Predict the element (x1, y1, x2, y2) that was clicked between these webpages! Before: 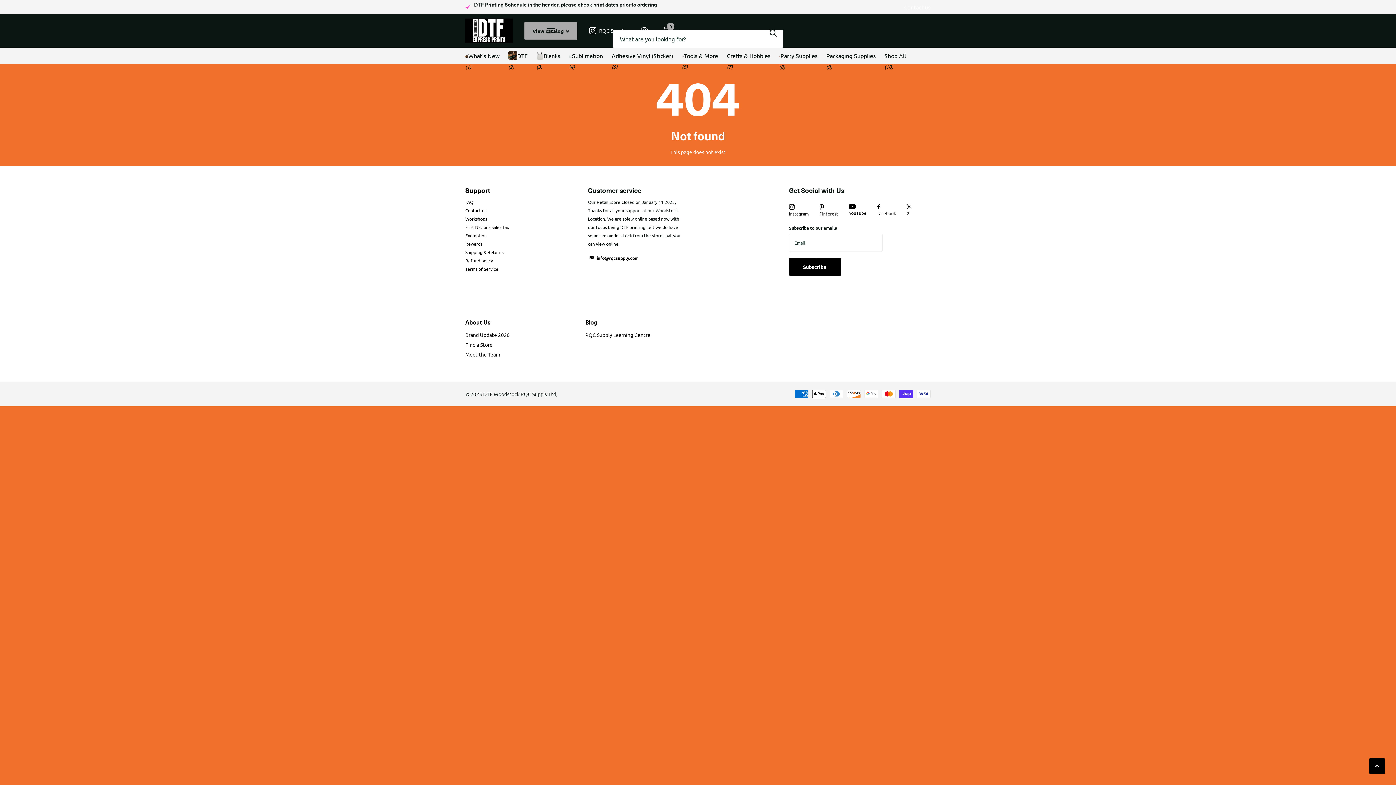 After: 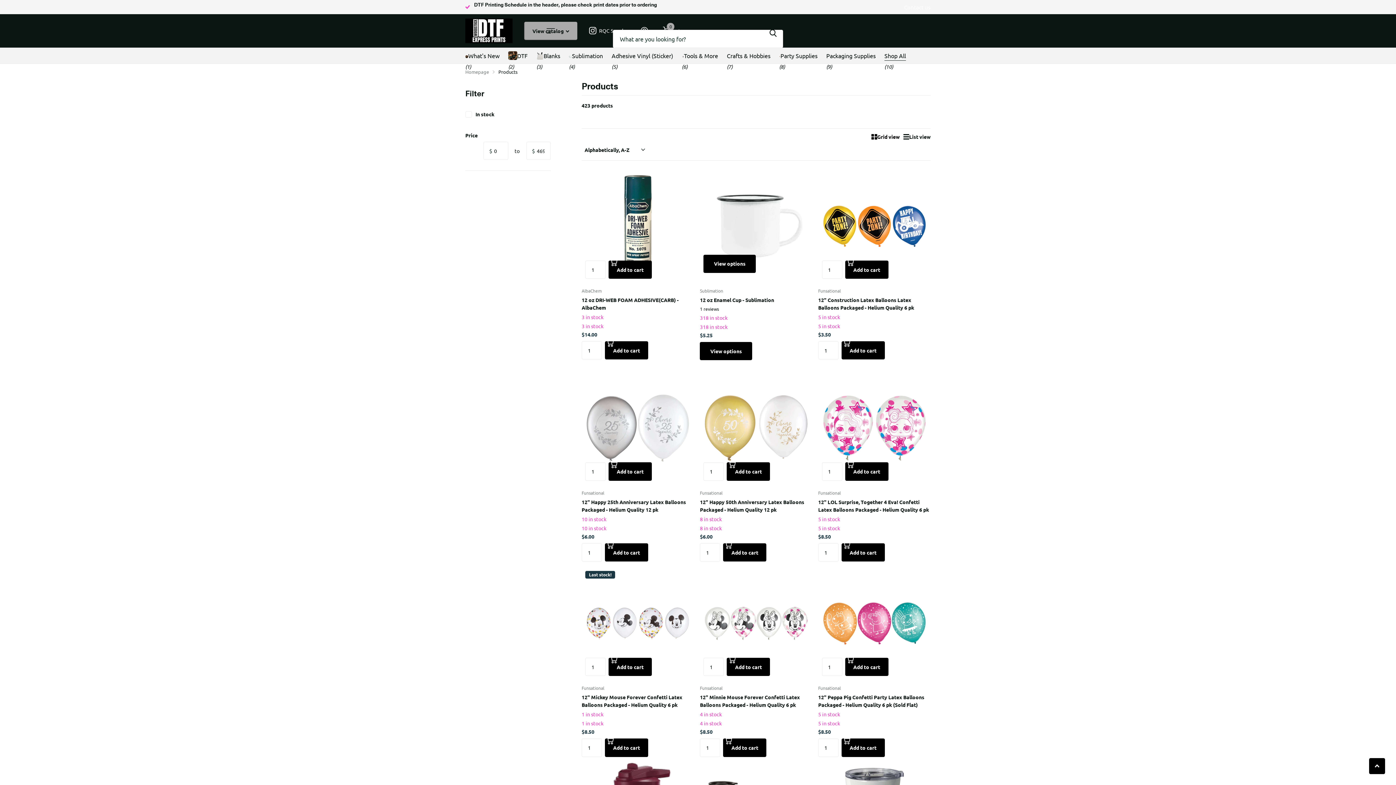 Action: bbox: (884, 47, 906, 63) label: Shop All